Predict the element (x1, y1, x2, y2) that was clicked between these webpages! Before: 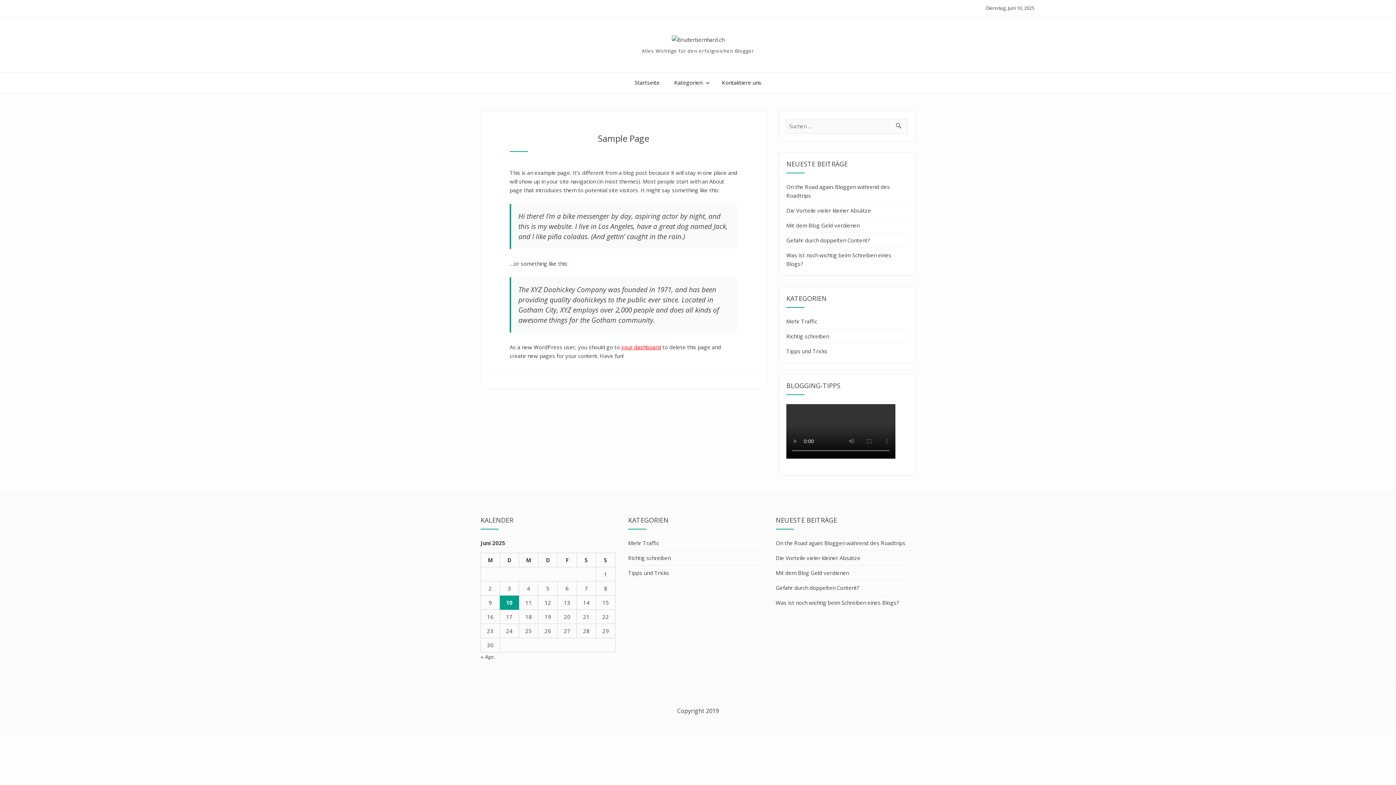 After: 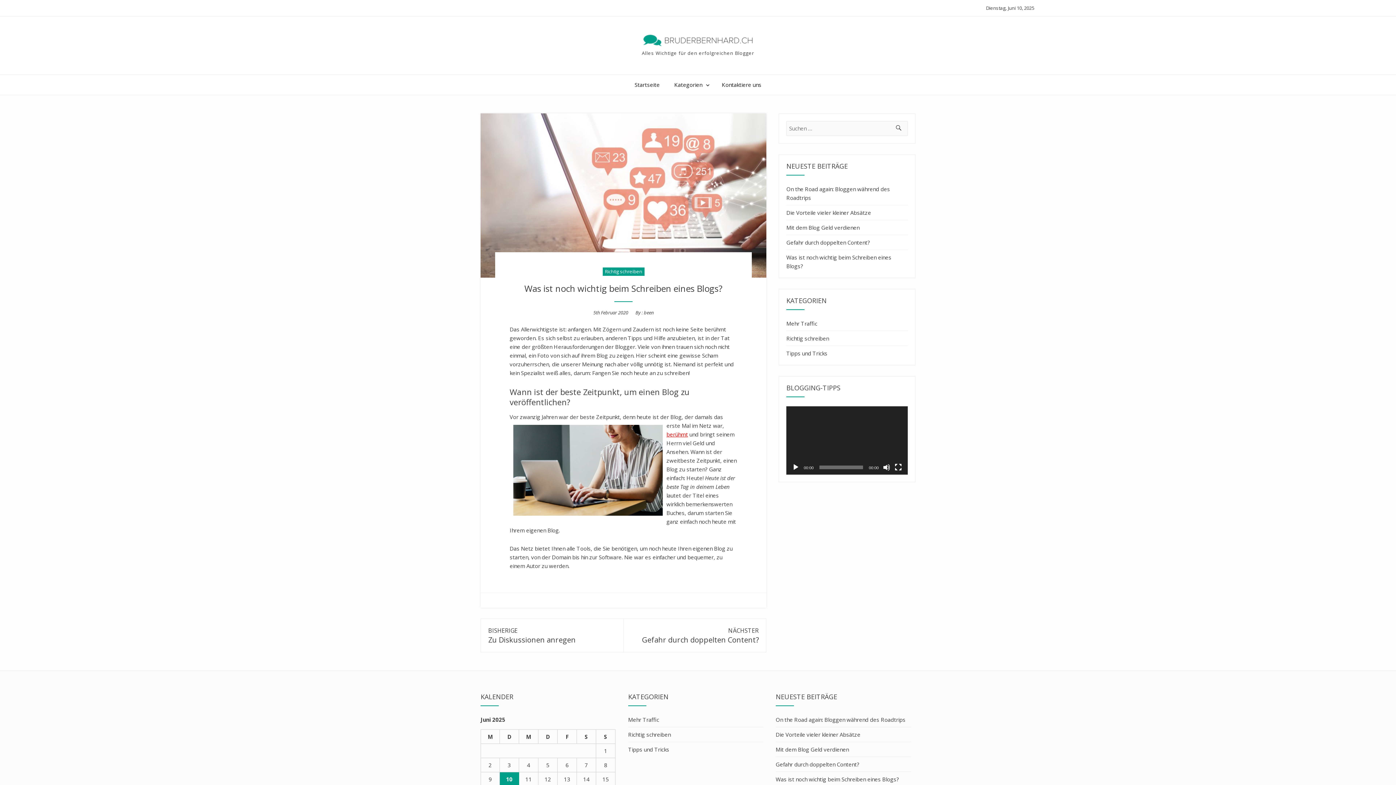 Action: label: Was ist noch wichtig beim Schreiben eines Blogs? bbox: (786, 247, 908, 268)